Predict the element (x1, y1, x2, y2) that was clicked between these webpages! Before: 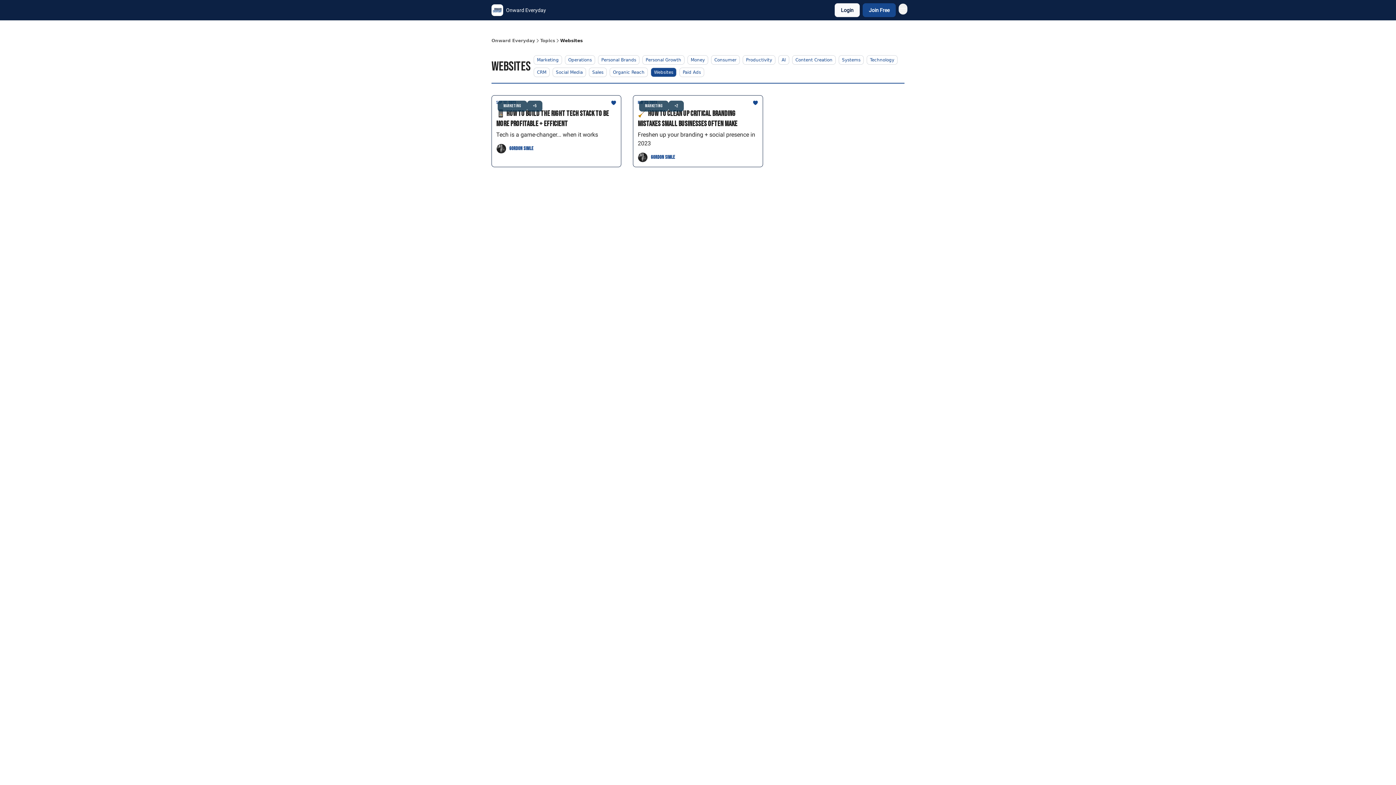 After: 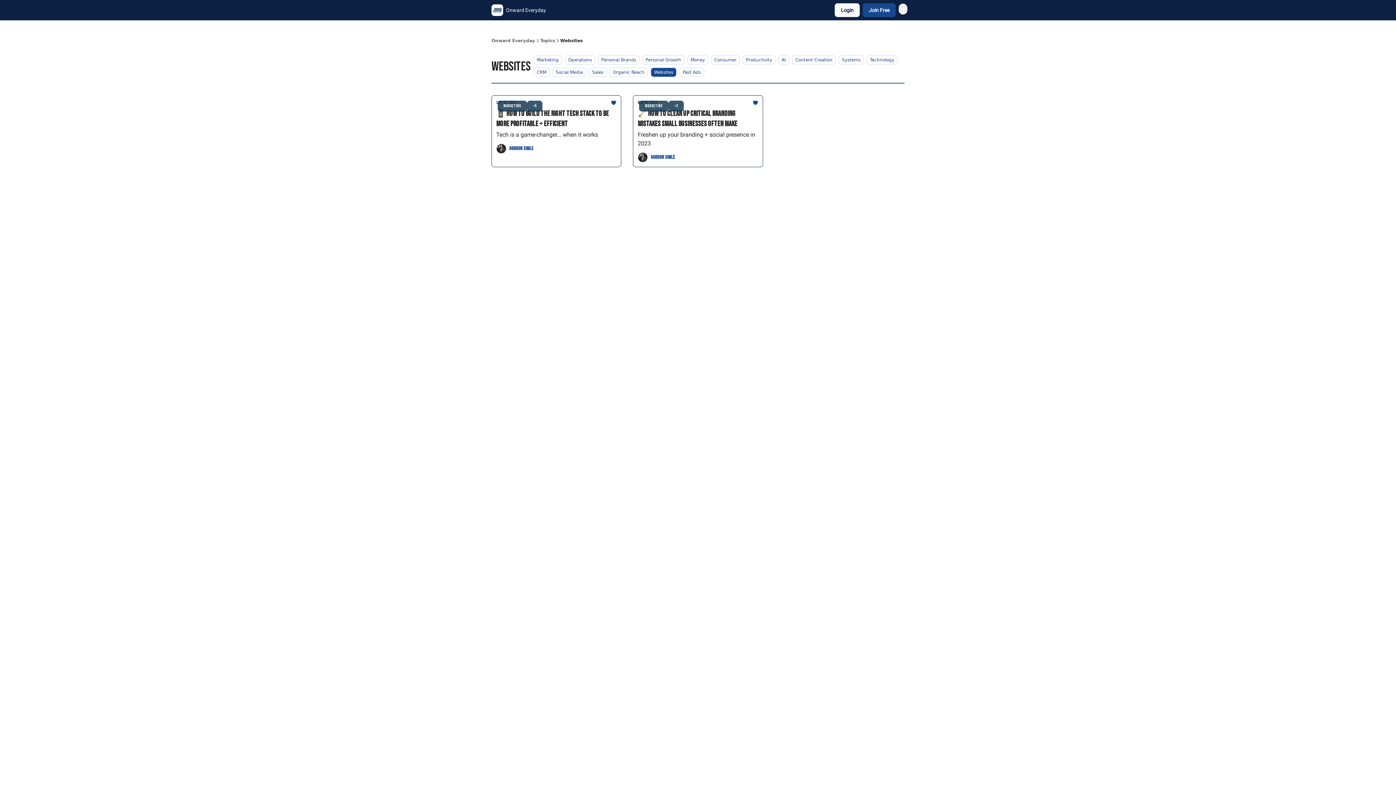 Action: label: Websites bbox: (650, 67, 676, 77)